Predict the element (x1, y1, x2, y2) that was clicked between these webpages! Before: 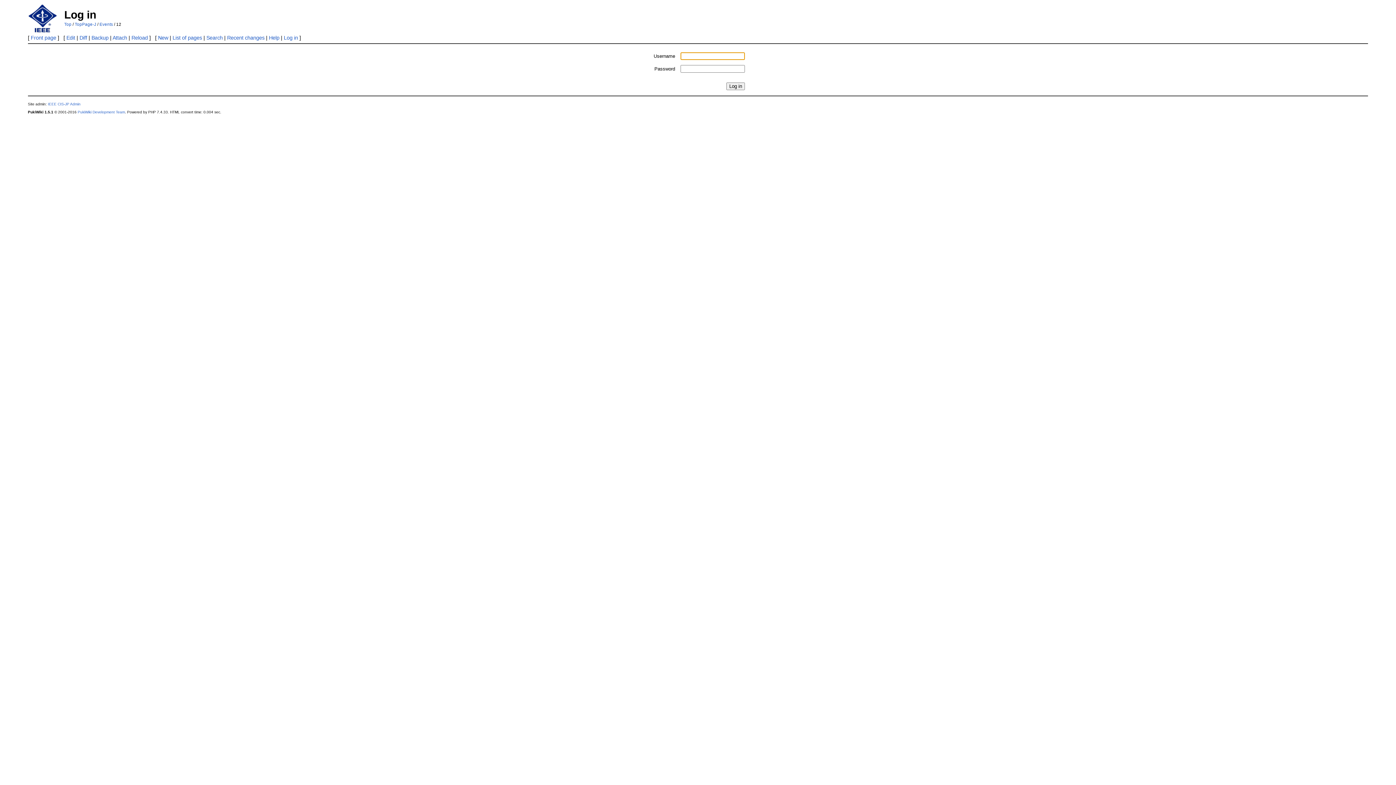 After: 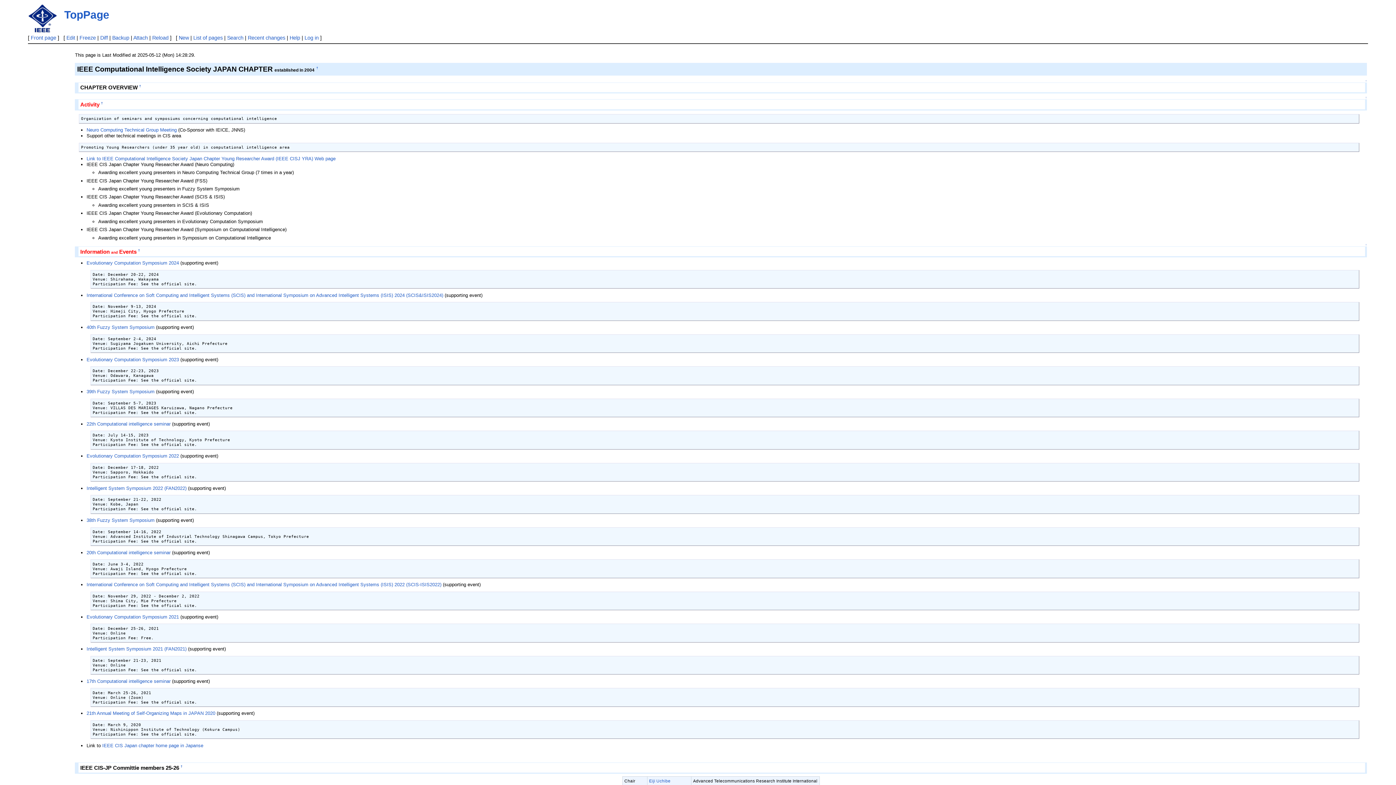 Action: bbox: (64, 22, 71, 26) label: Top